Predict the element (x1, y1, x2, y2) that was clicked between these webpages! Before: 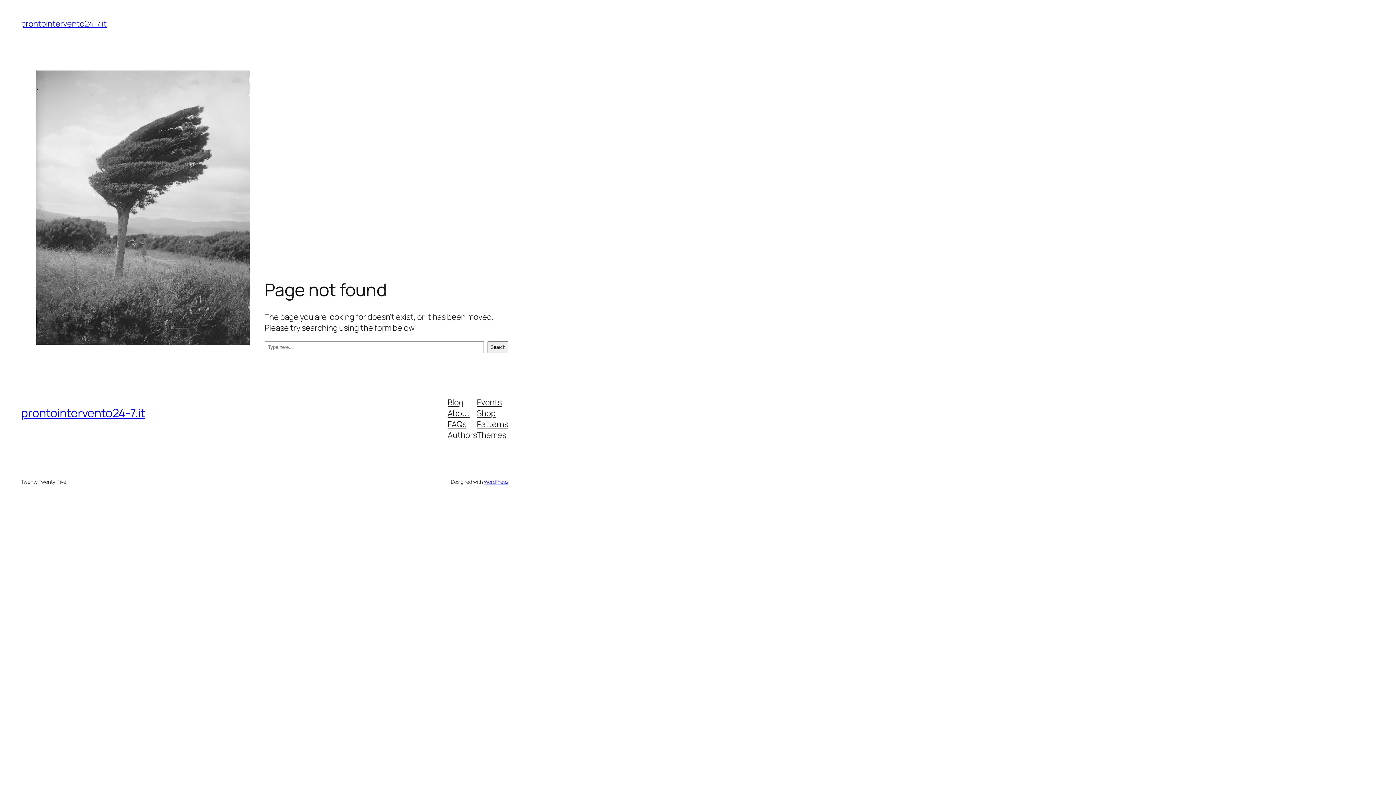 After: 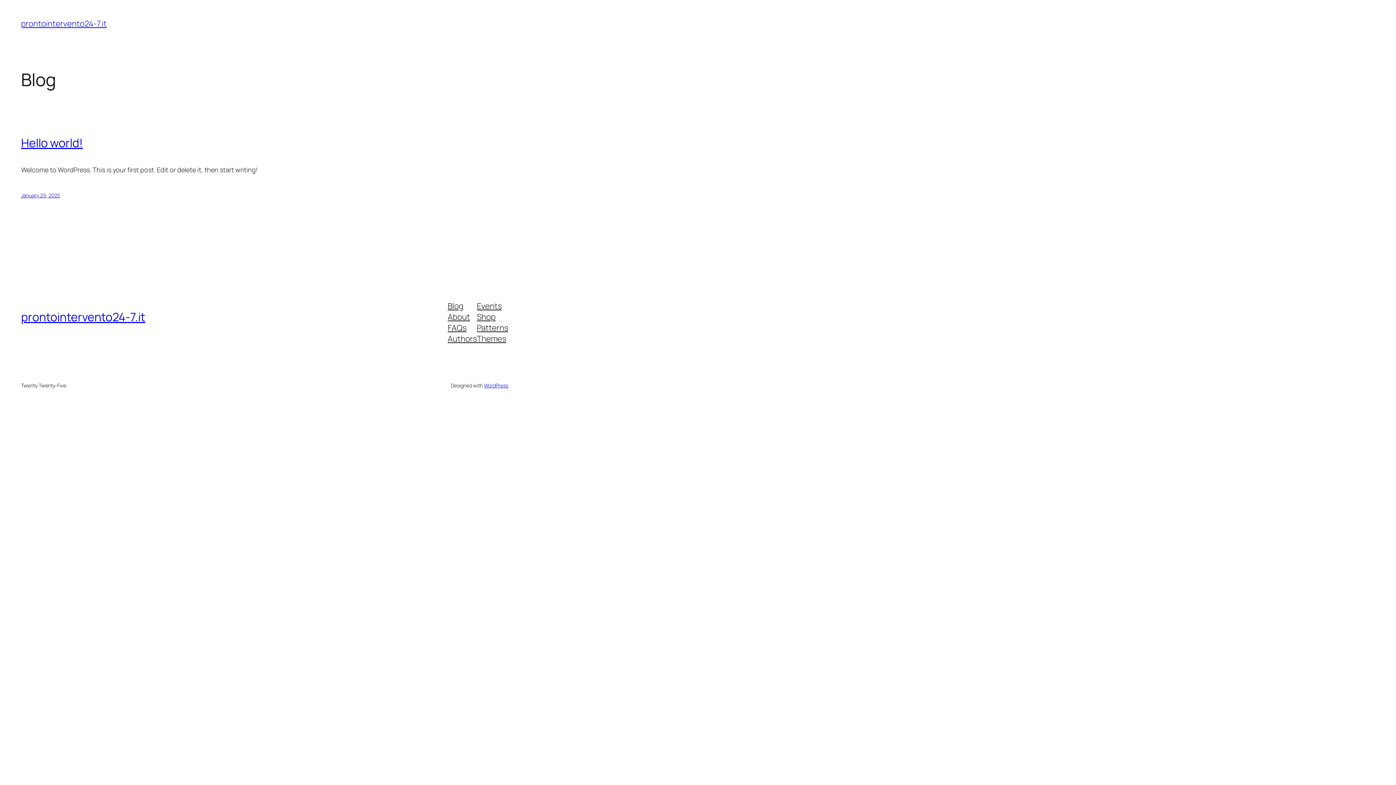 Action: bbox: (21, 405, 145, 421) label: prontointervento24-7.it